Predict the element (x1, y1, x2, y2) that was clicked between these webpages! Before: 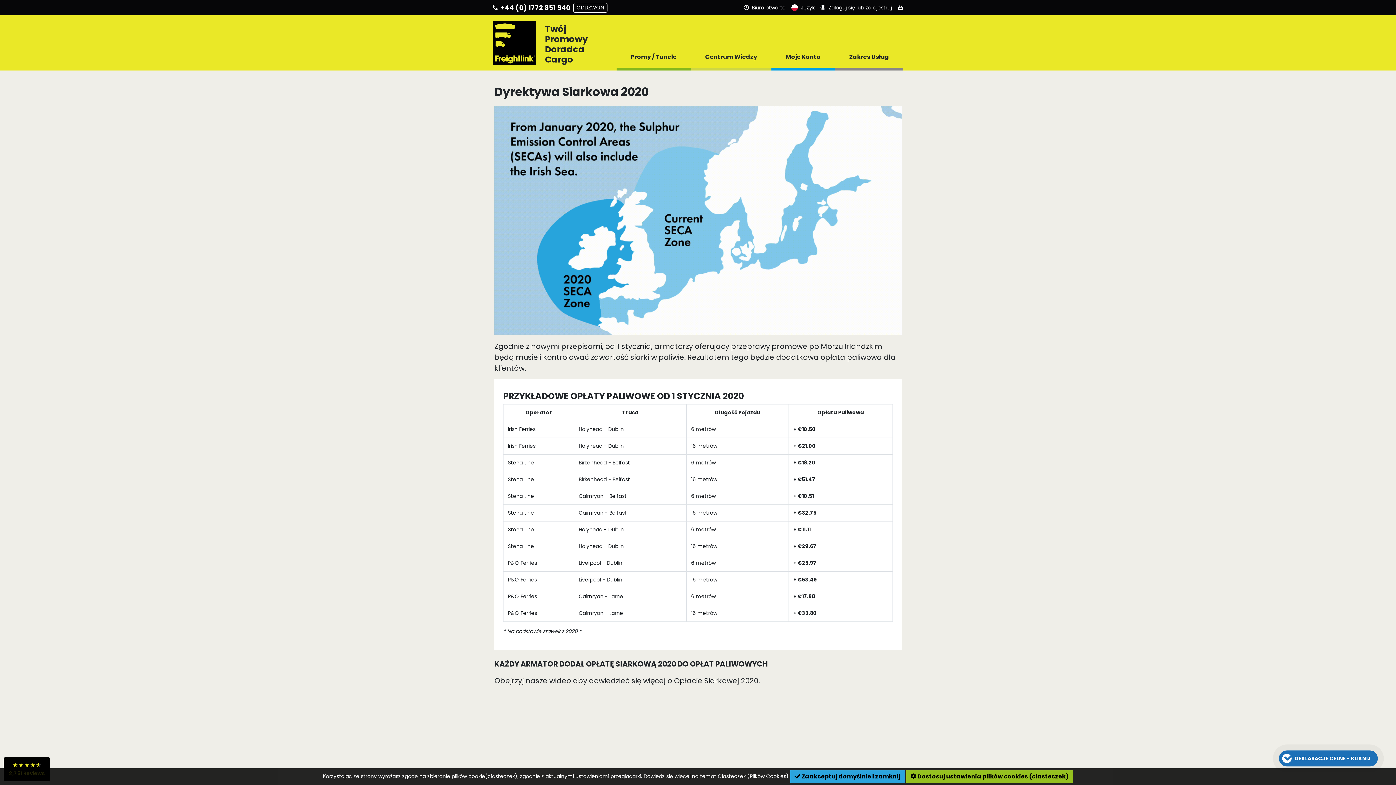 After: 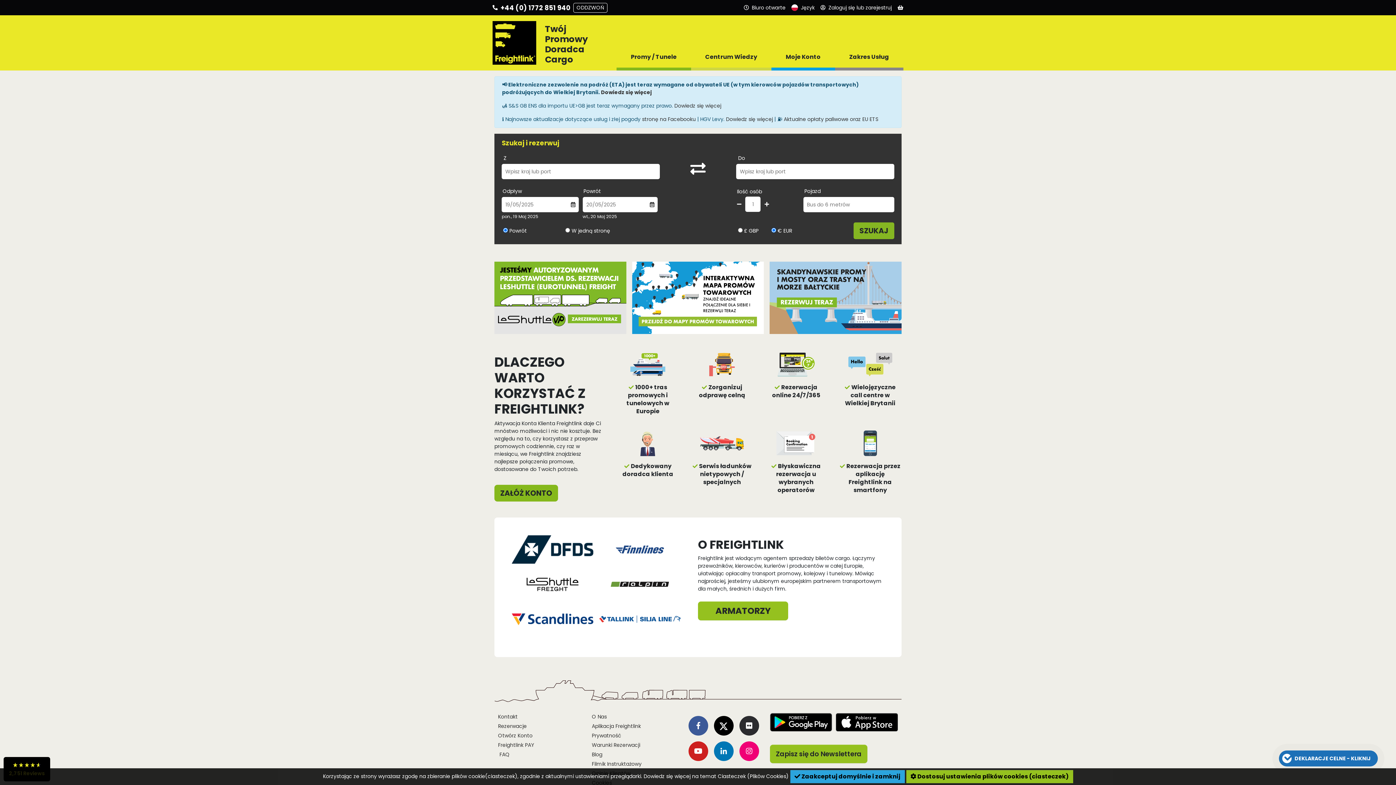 Action: bbox: (492, 38, 536, 46)